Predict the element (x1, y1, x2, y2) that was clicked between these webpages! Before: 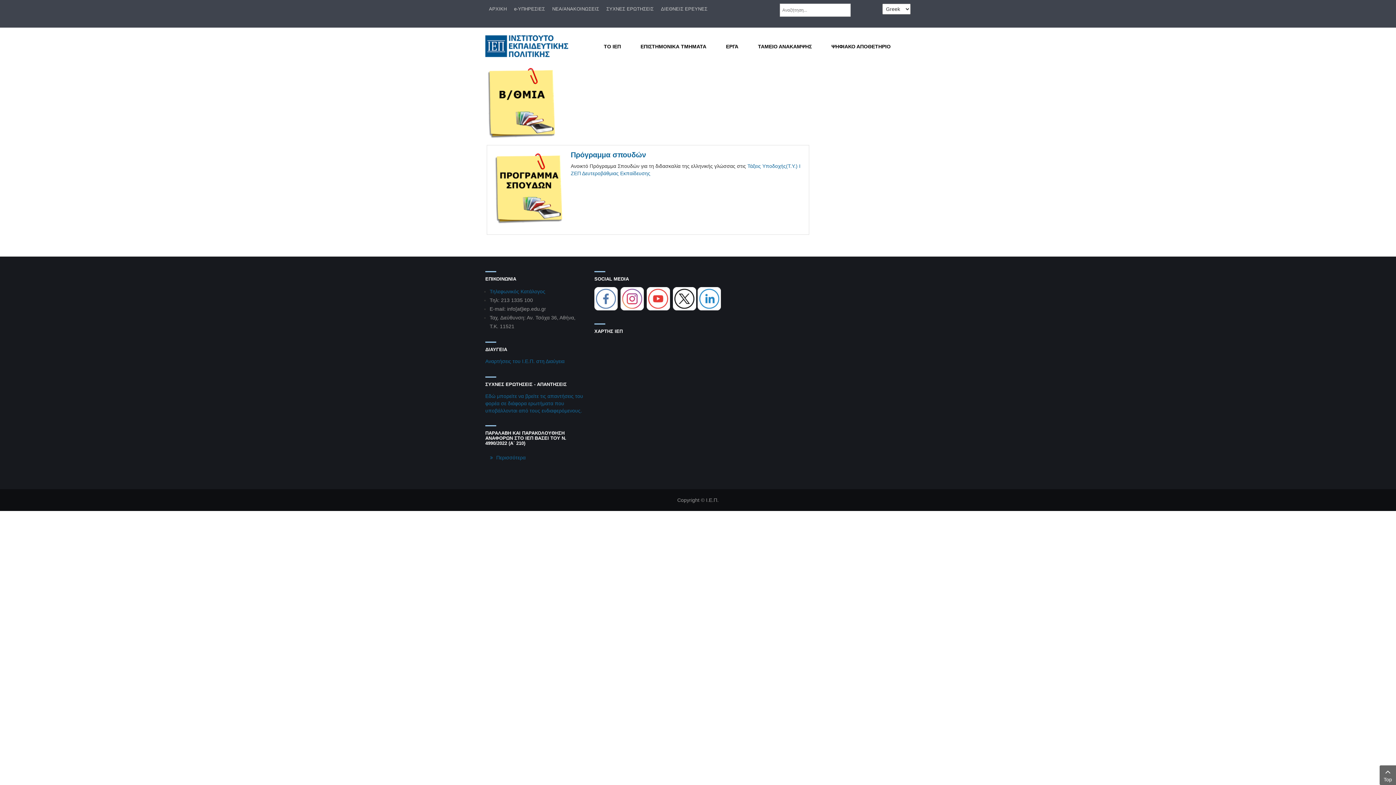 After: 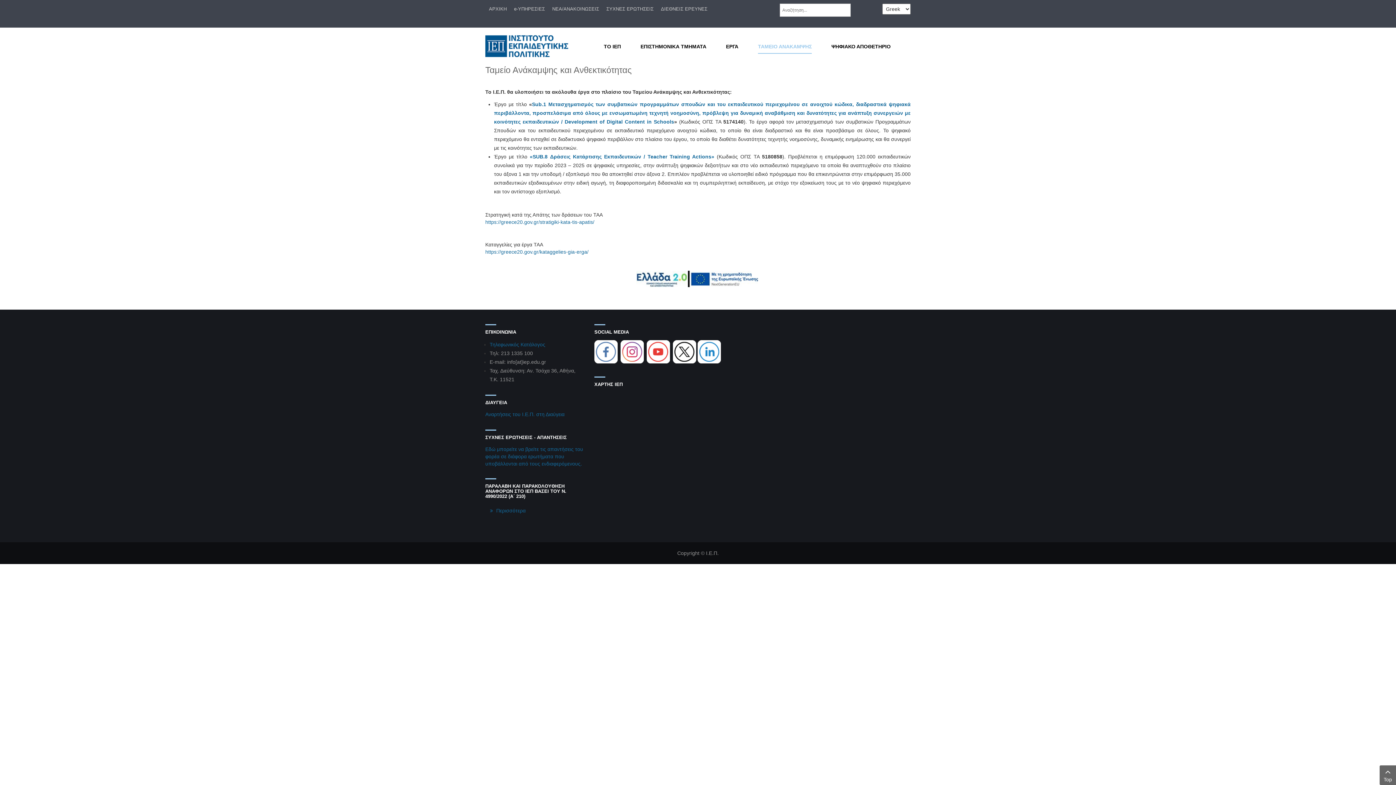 Action: label: ΤΑΜΕΙΟ ΑΝΑΚΑΜΨΗΣ bbox: (758, 27, 812, 65)